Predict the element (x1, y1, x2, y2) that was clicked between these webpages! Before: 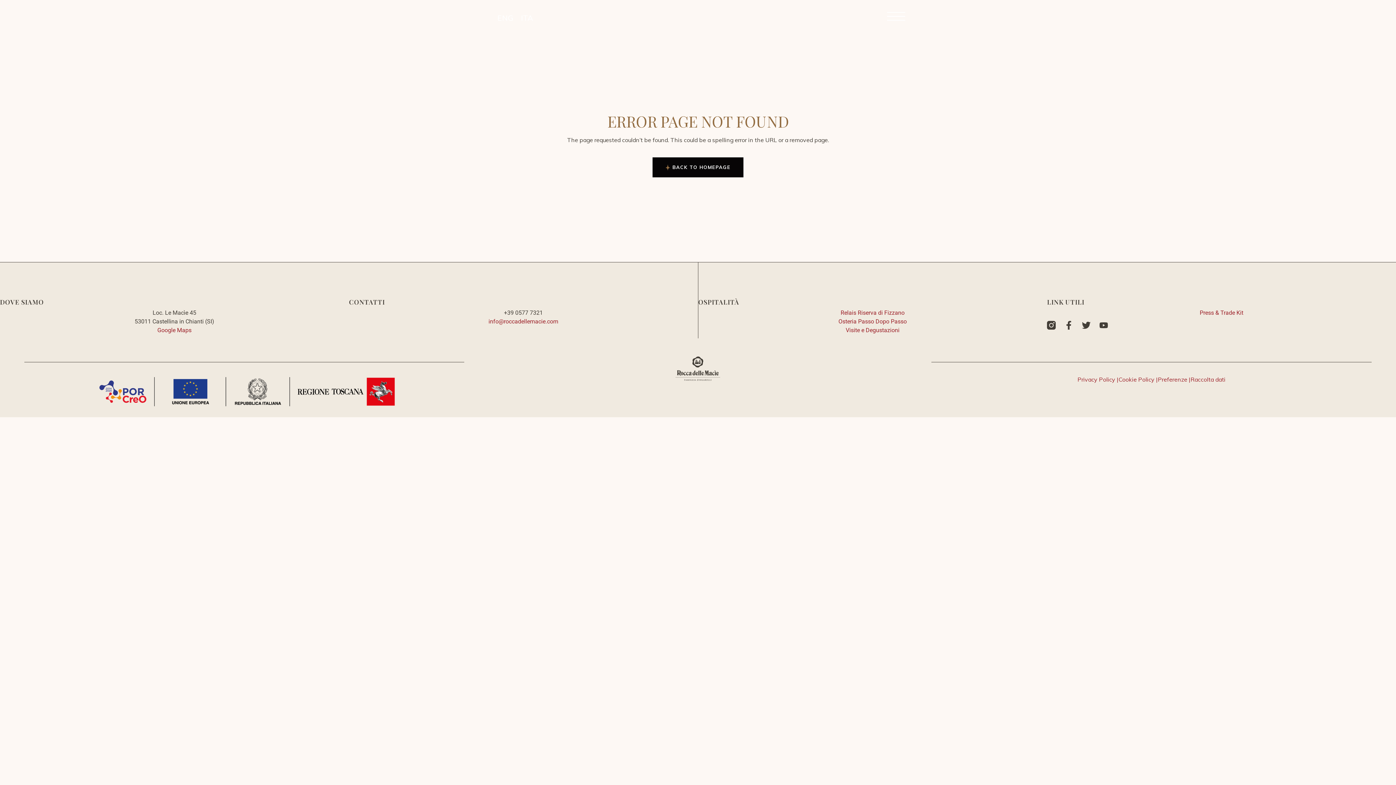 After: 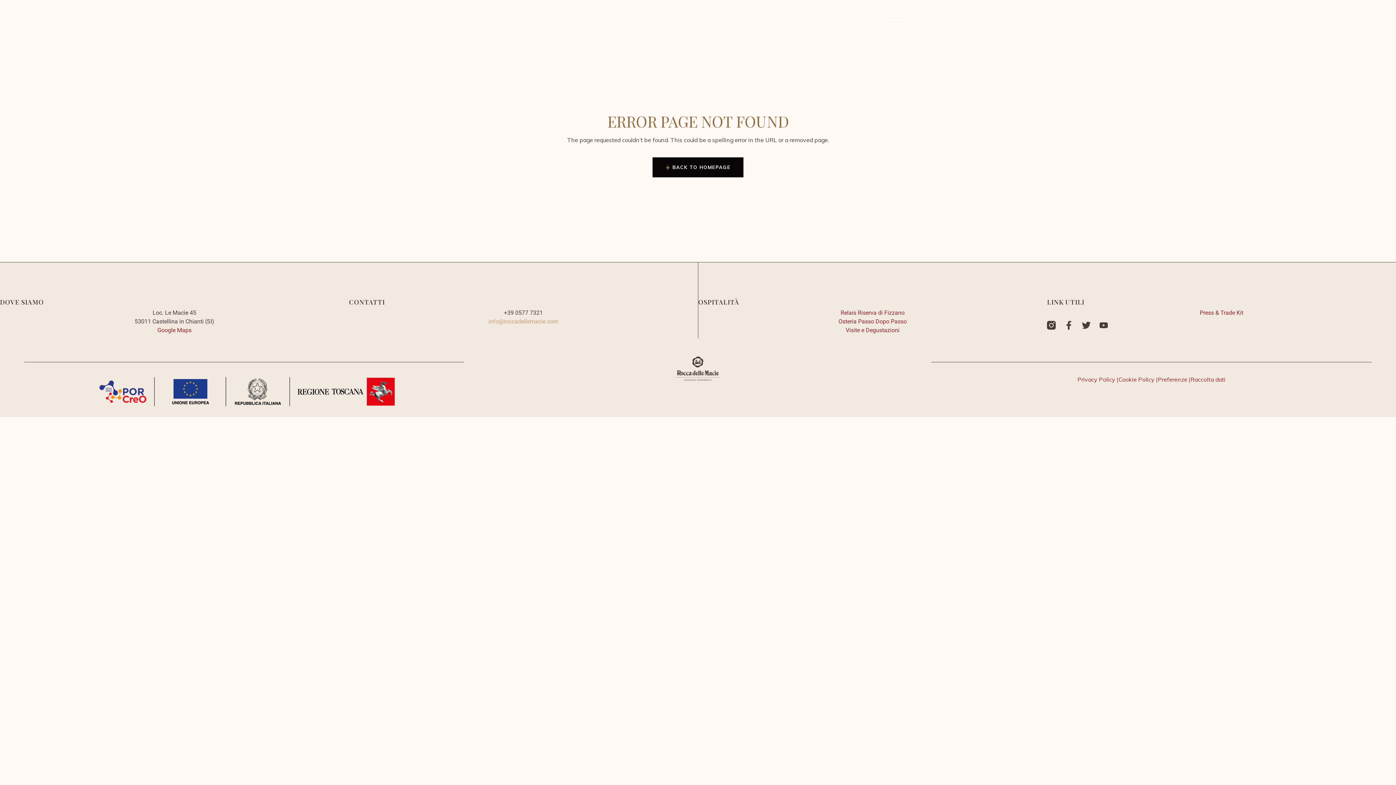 Action: label: info@roccadellemacie.com bbox: (488, 318, 558, 325)